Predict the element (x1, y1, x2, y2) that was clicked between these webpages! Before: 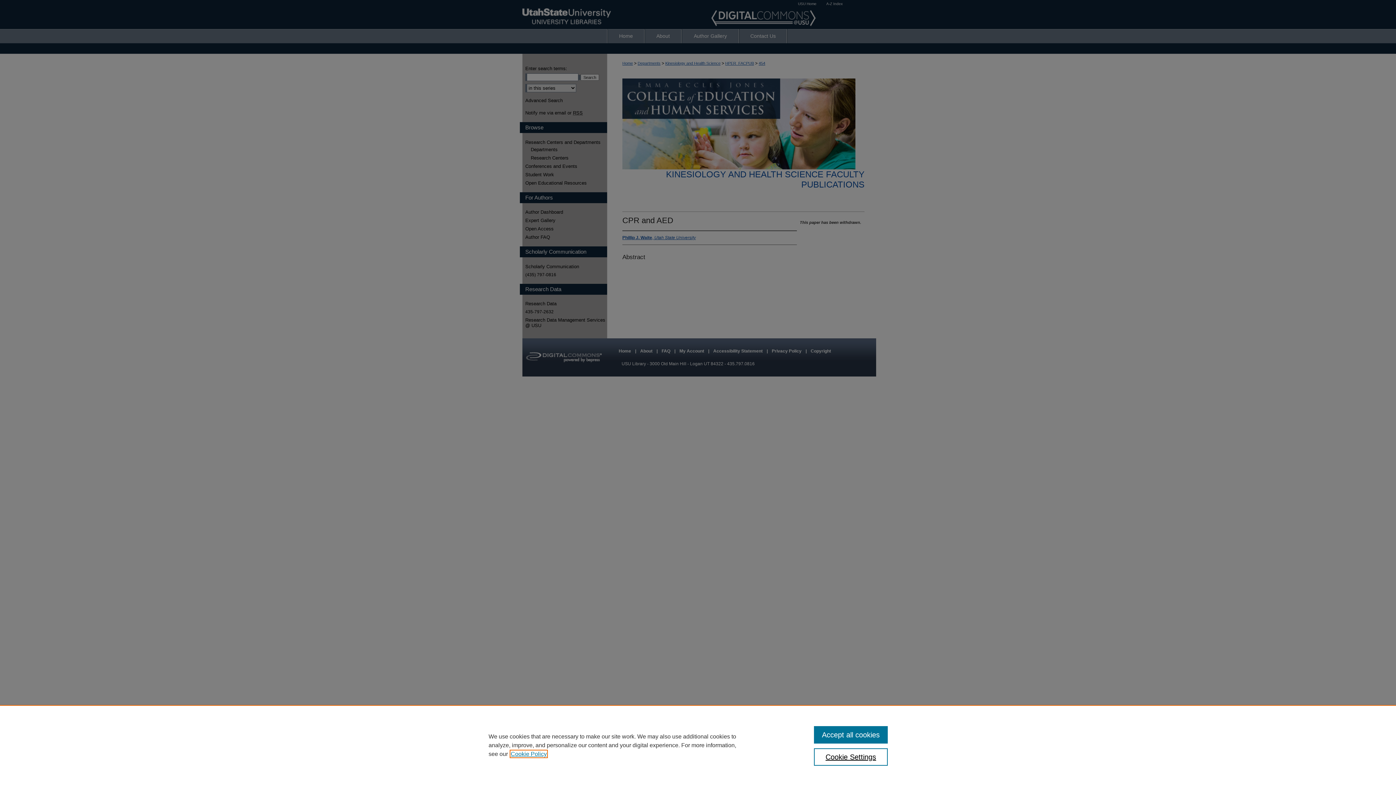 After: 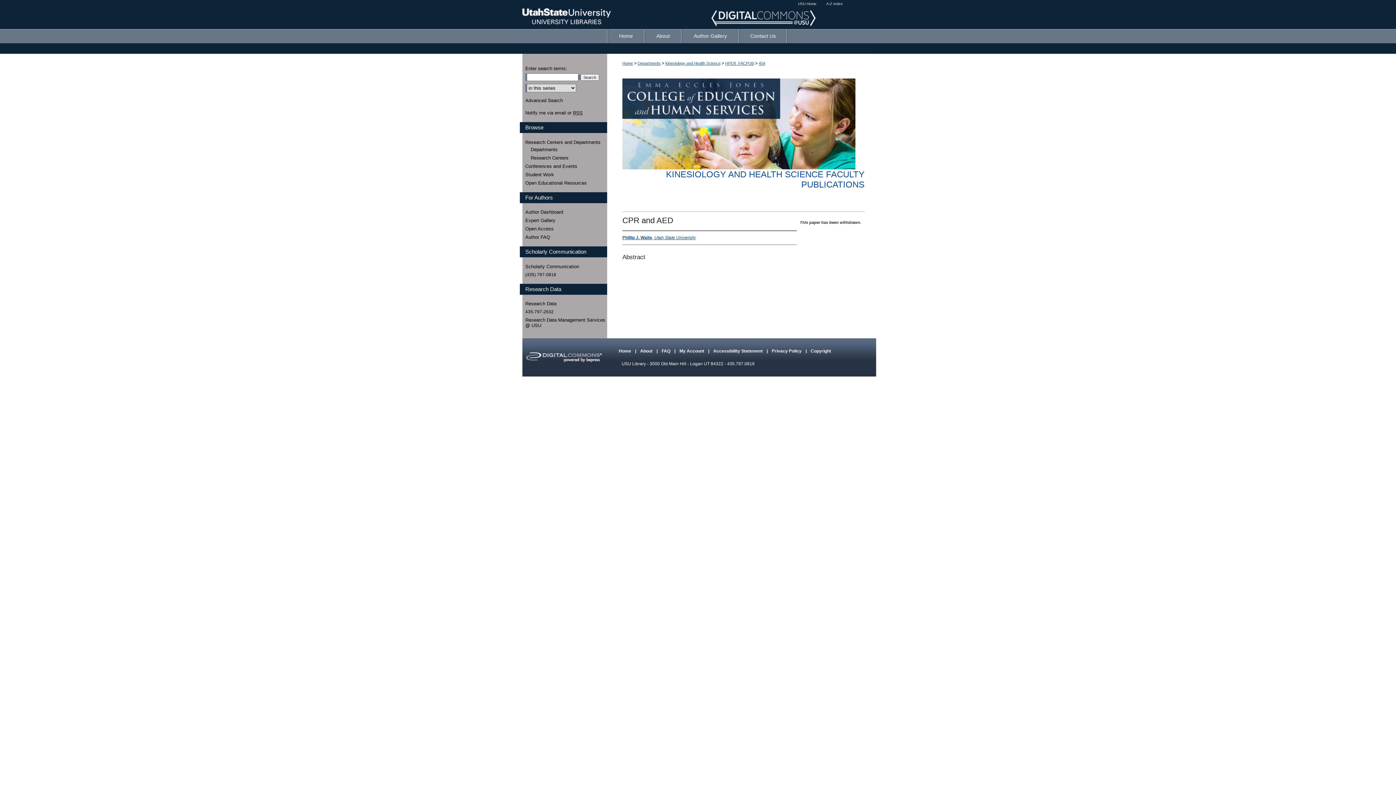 Action: label: Accept all cookies bbox: (814, 726, 887, 744)